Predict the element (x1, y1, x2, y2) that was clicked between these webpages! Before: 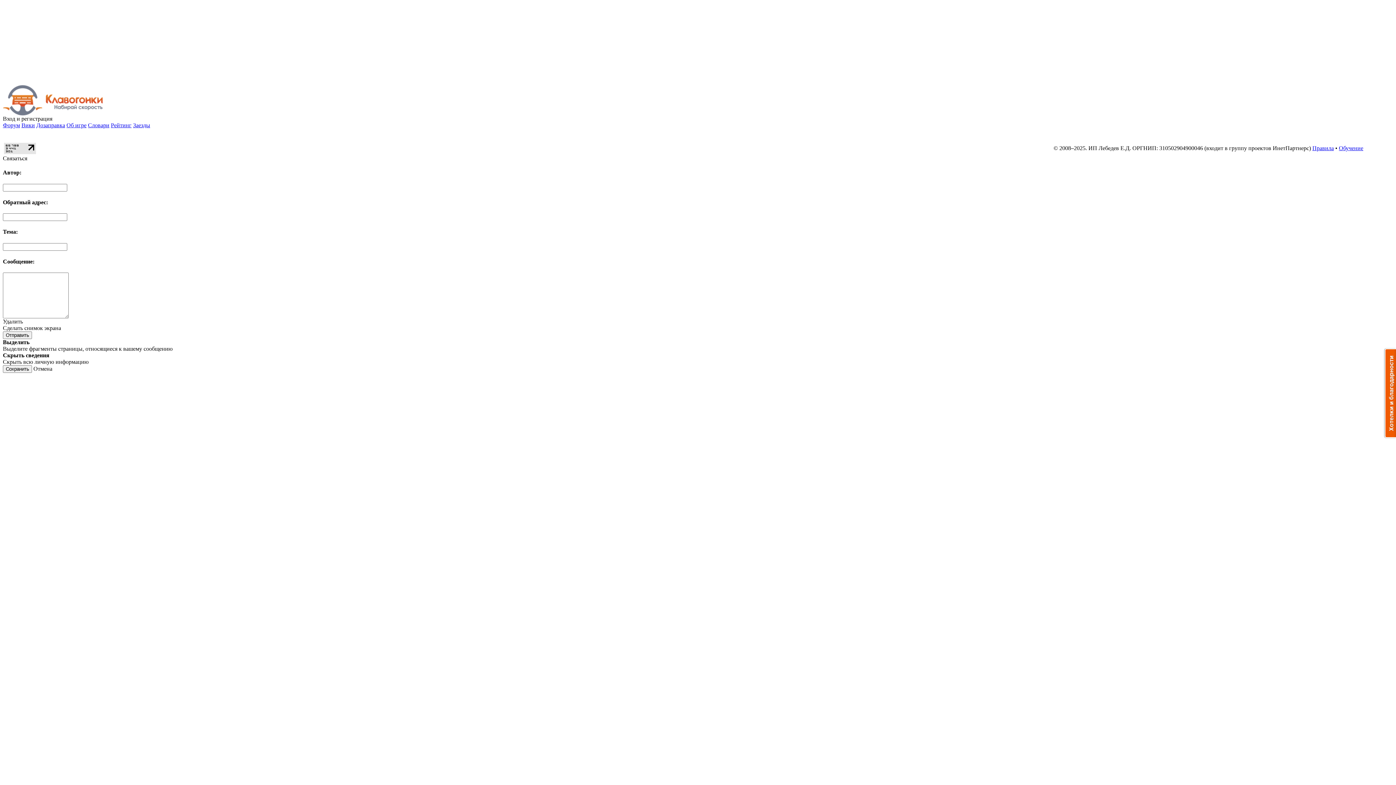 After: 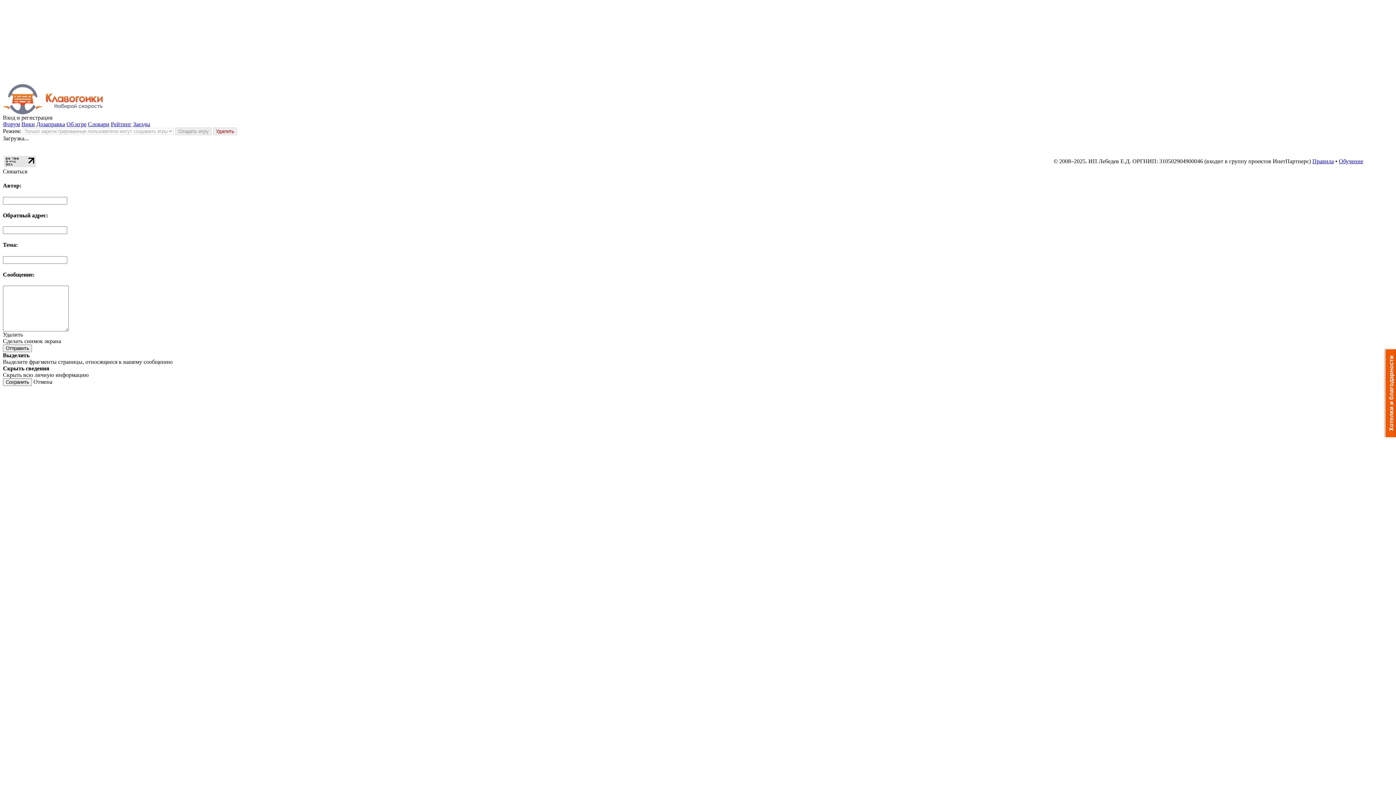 Action: label: Заезды bbox: (133, 122, 150, 128)